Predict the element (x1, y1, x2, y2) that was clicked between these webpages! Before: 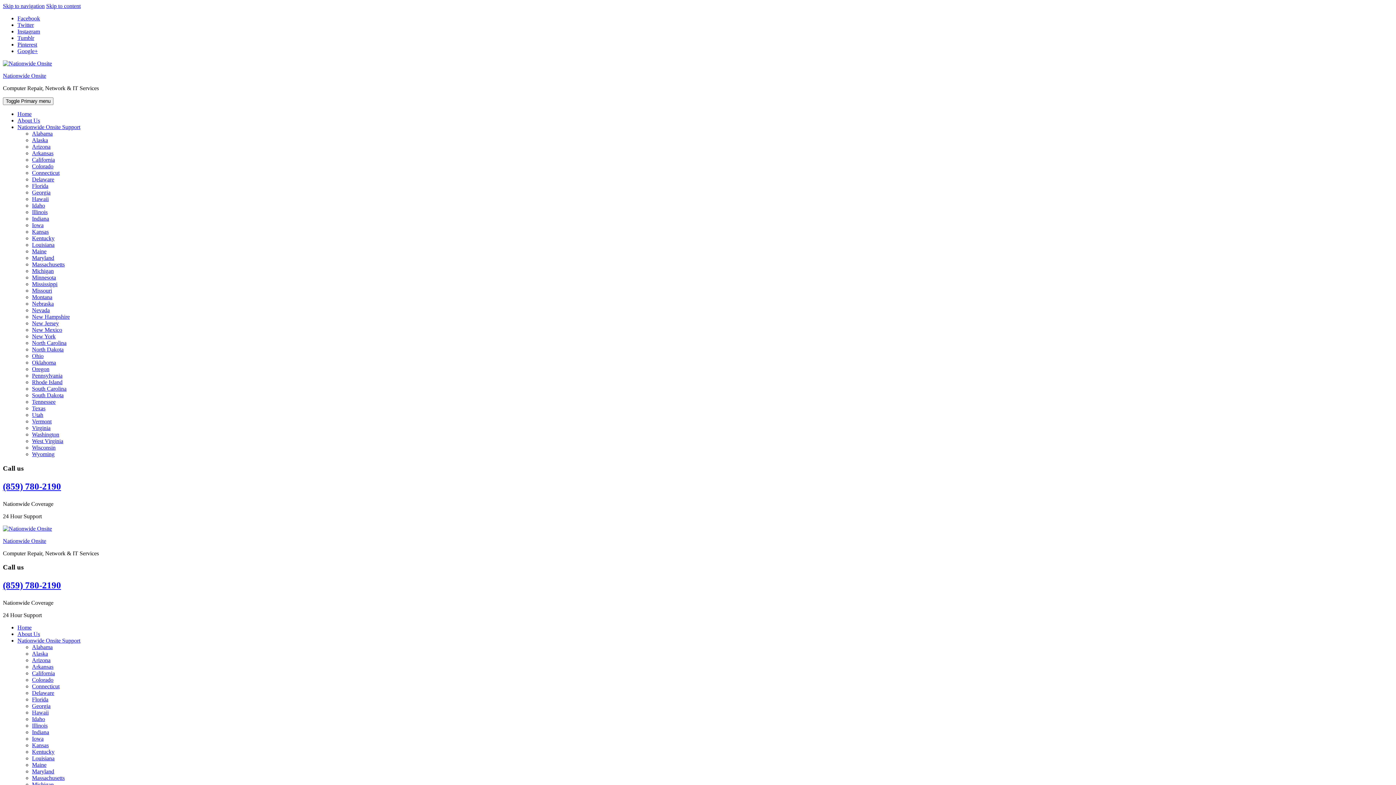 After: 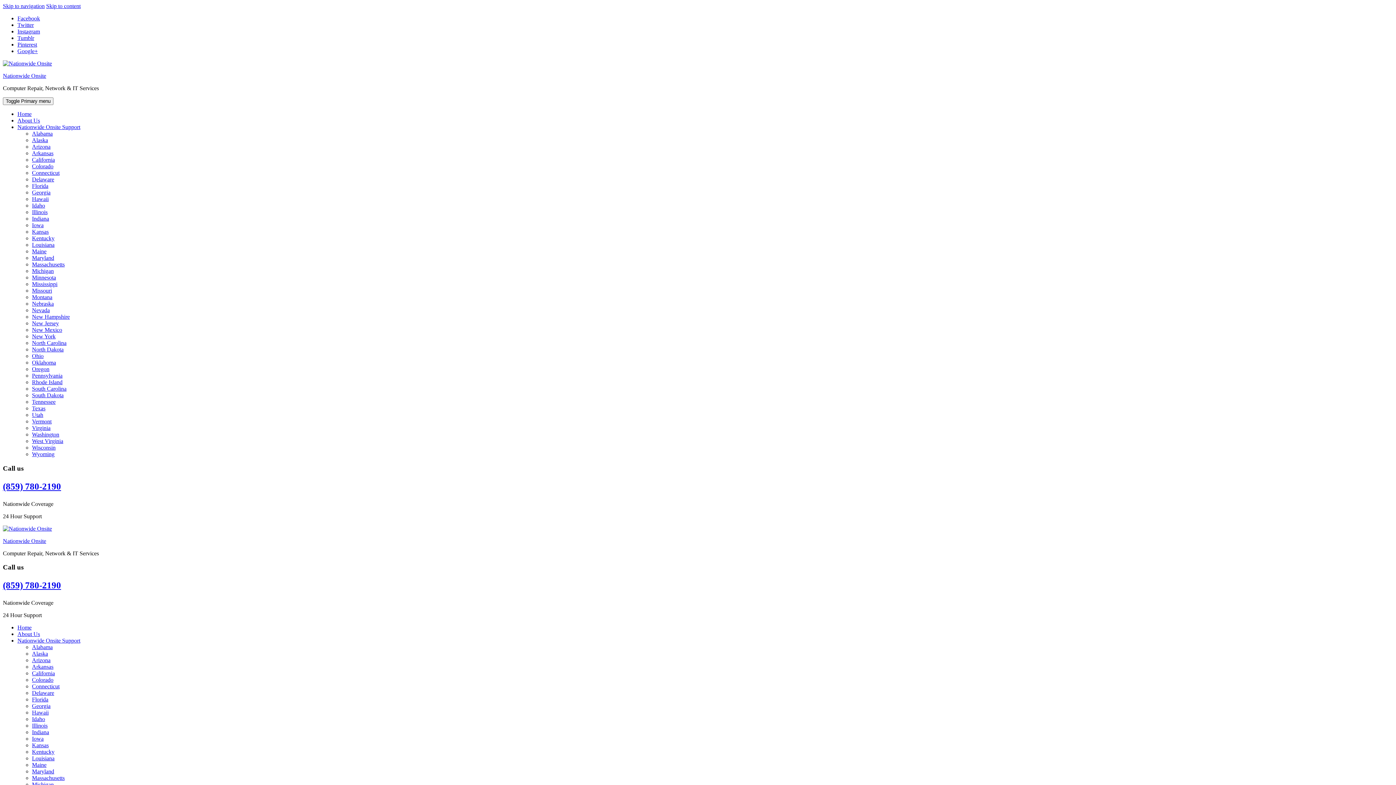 Action: bbox: (32, 444, 55, 450) label: Wisconsin